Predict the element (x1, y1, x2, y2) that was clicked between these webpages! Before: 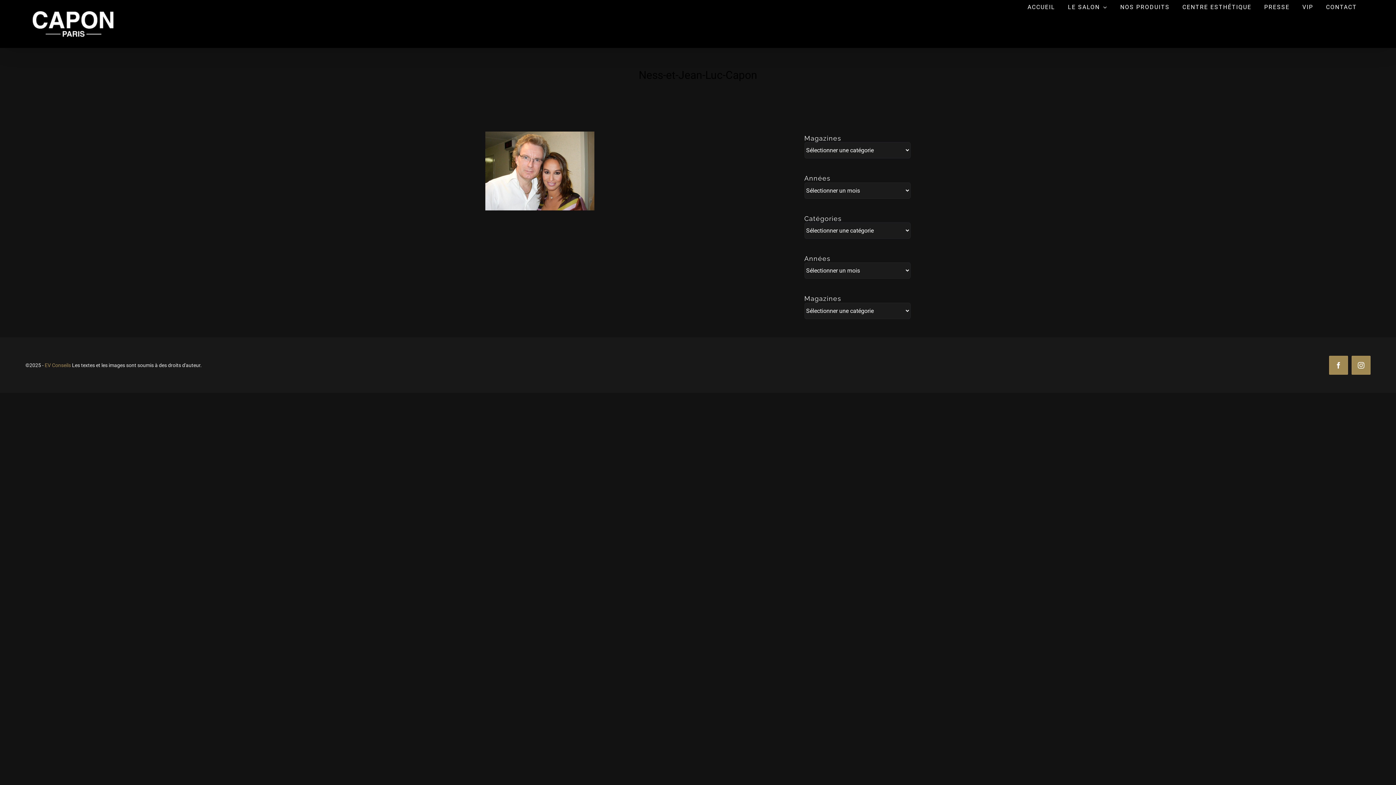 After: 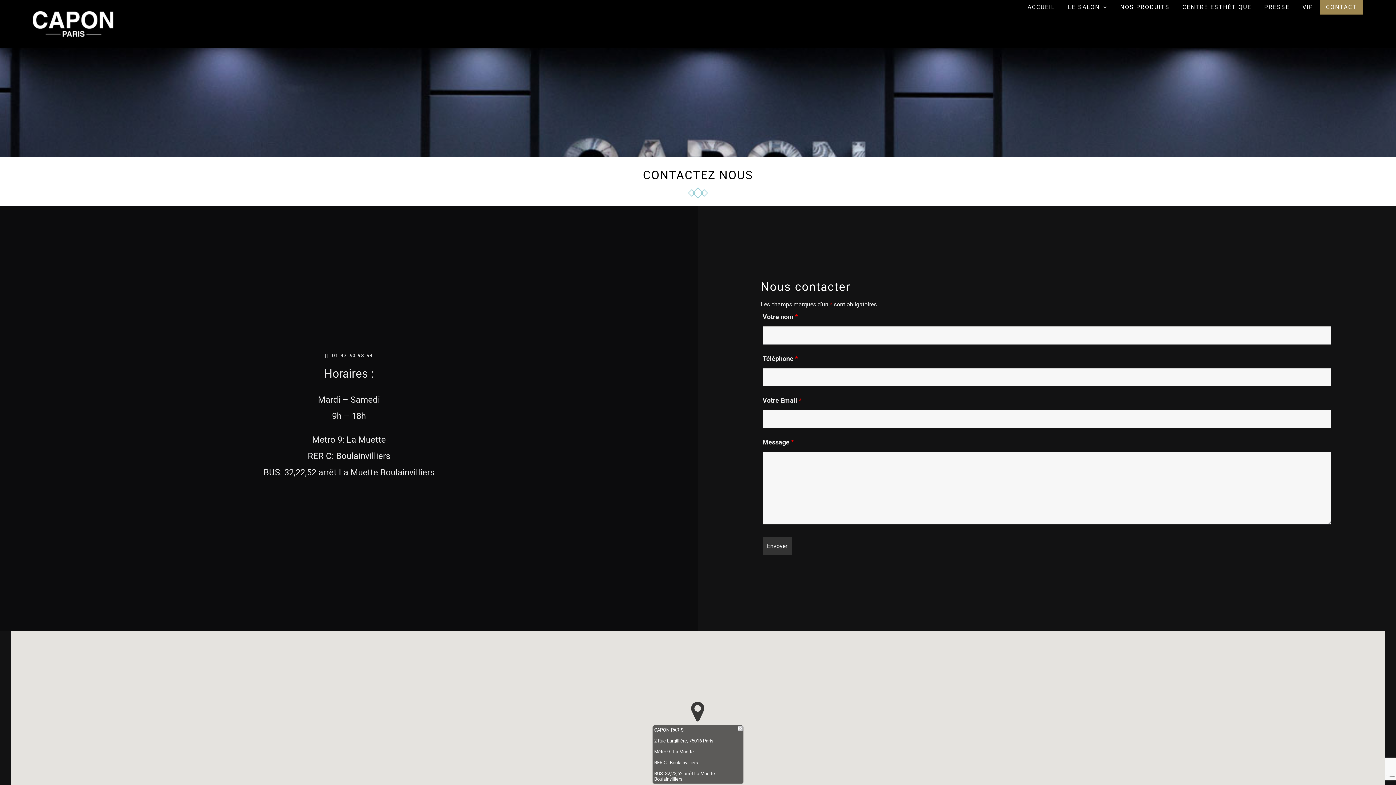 Action: bbox: (1320, 0, 1363, 14) label: CONTACT